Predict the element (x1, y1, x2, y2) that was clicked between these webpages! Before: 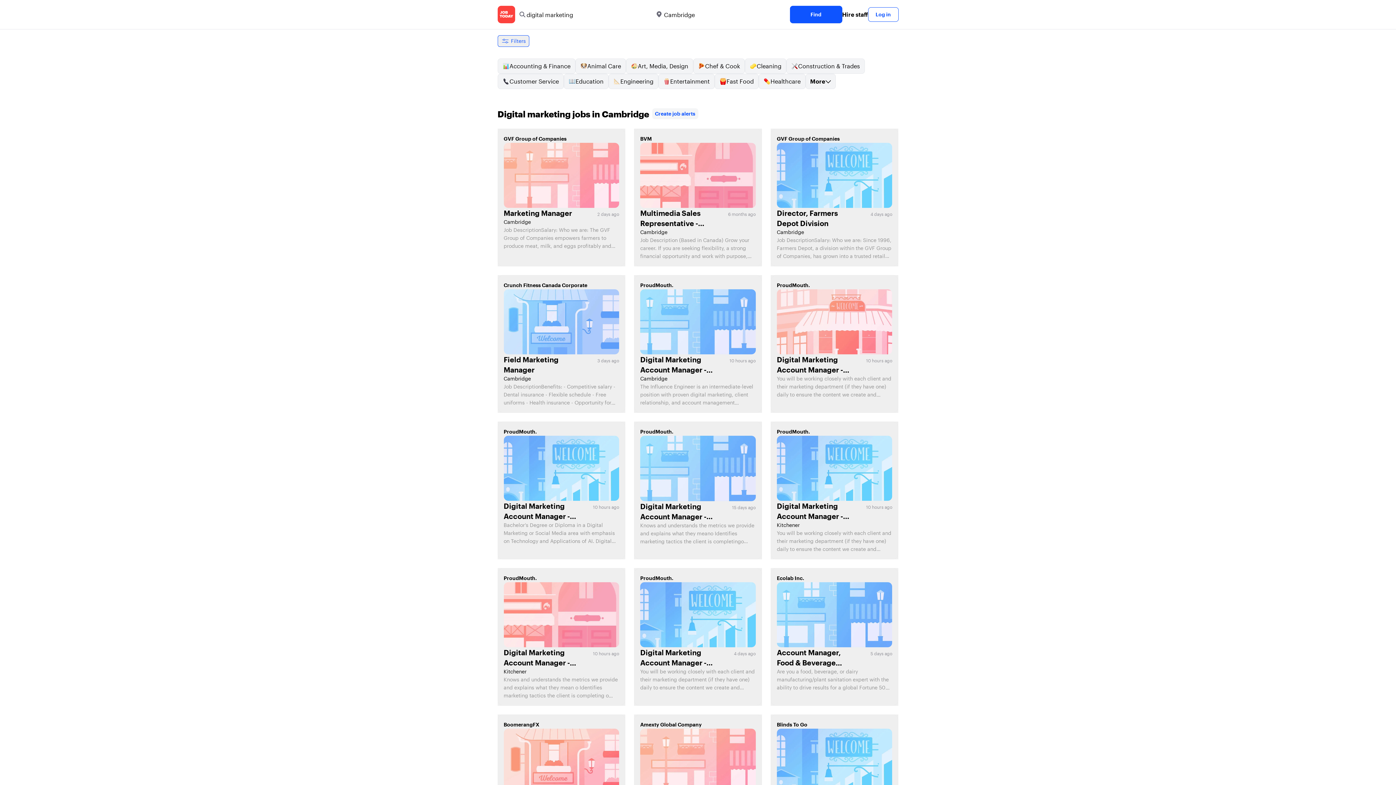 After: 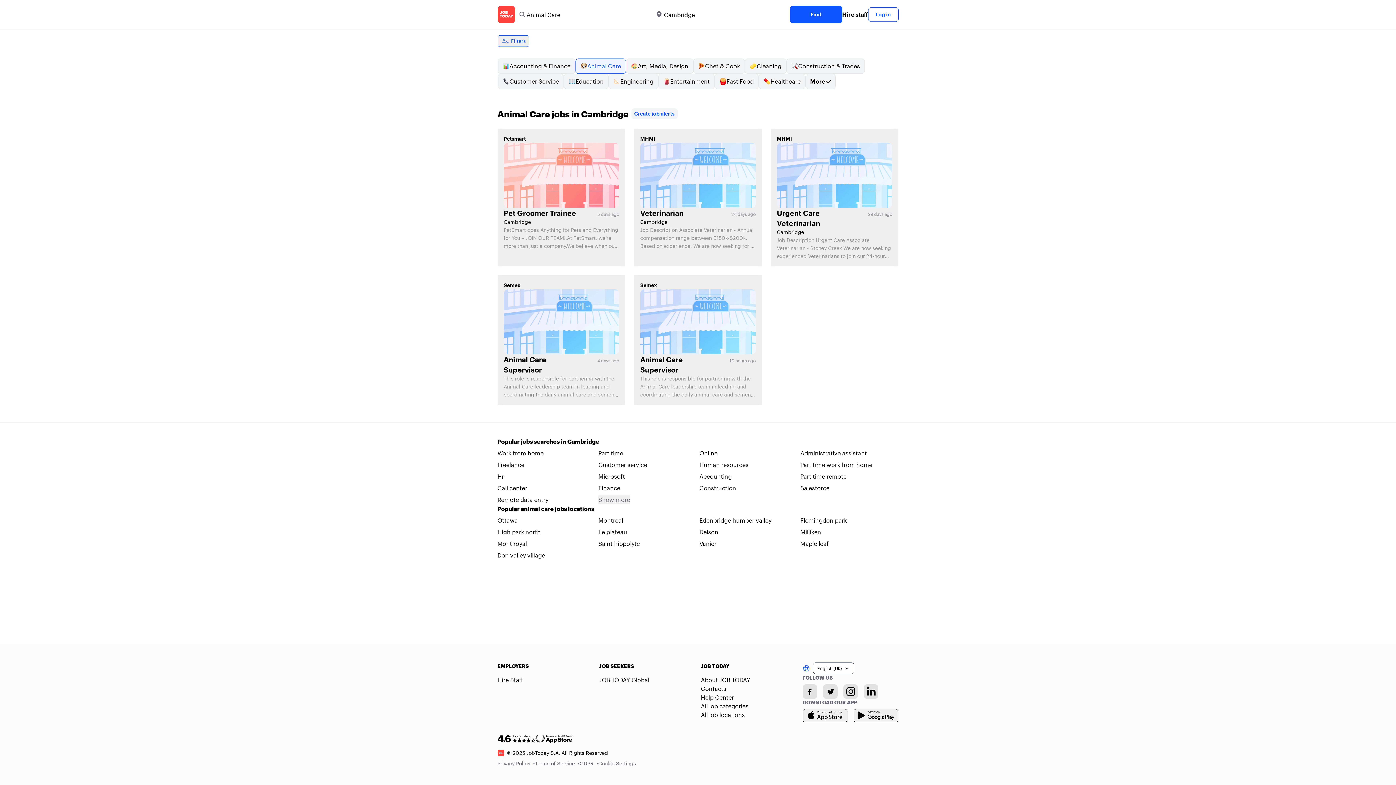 Action: label: Animal Care bbox: (575, 58, 626, 73)